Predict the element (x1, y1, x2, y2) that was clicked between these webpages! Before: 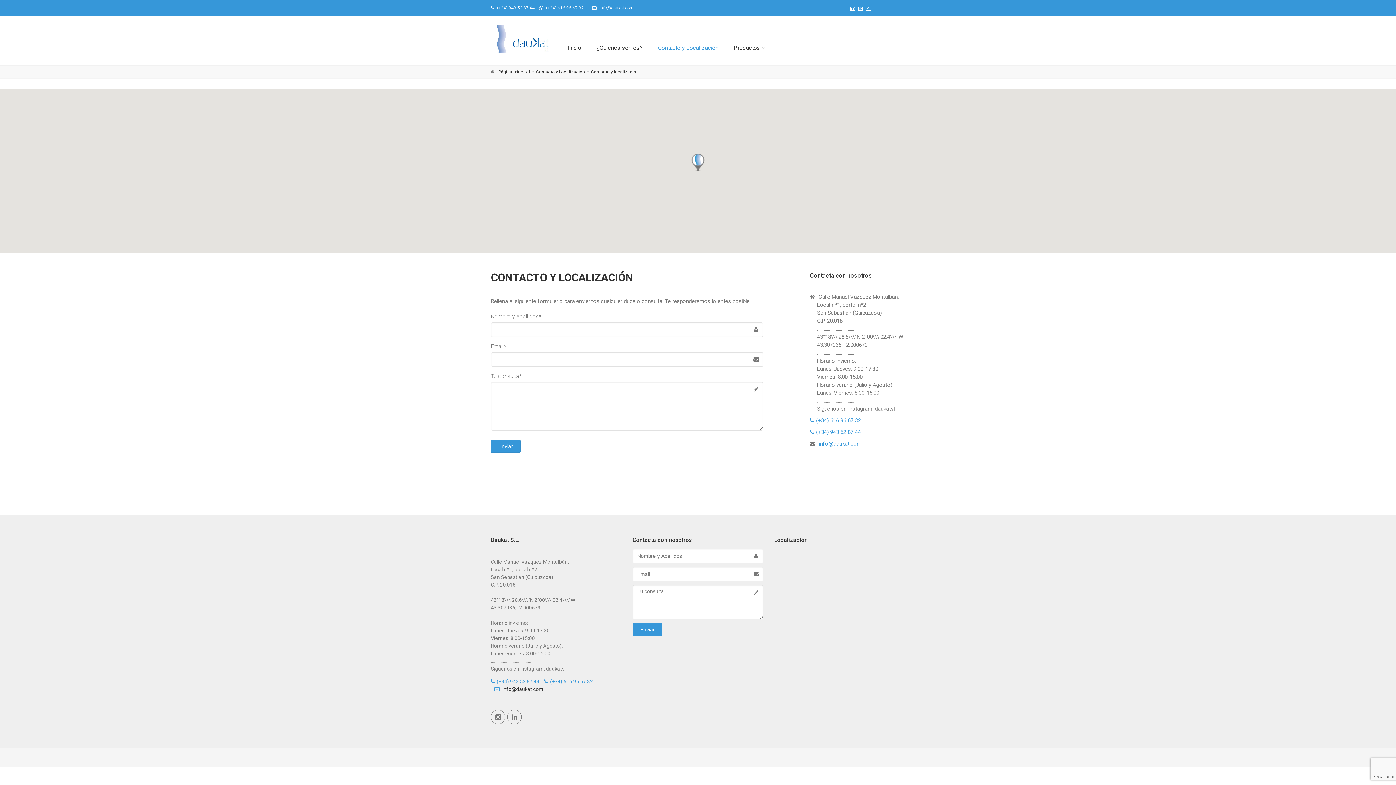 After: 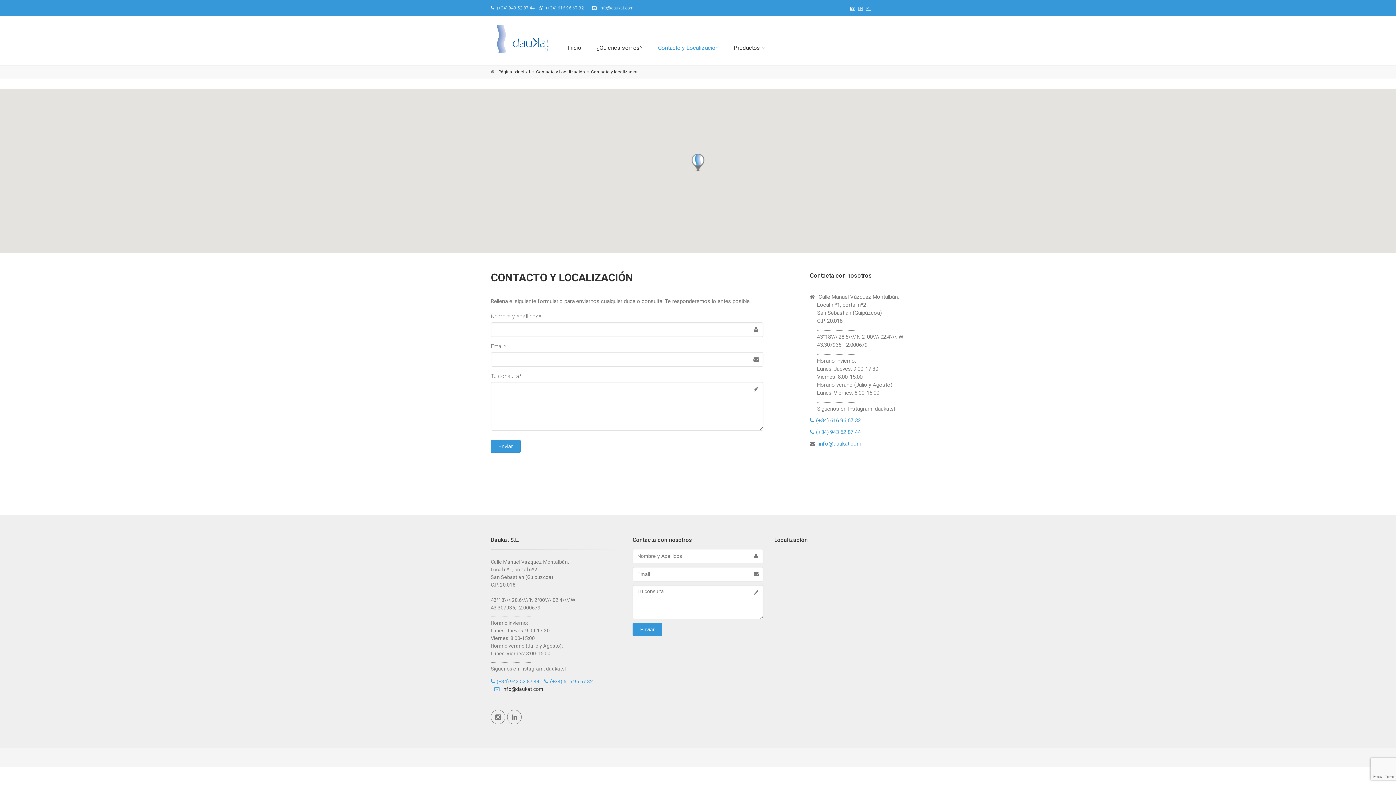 Action: label: (+34) 616 96 67 32 bbox: (816, 417, 860, 423)